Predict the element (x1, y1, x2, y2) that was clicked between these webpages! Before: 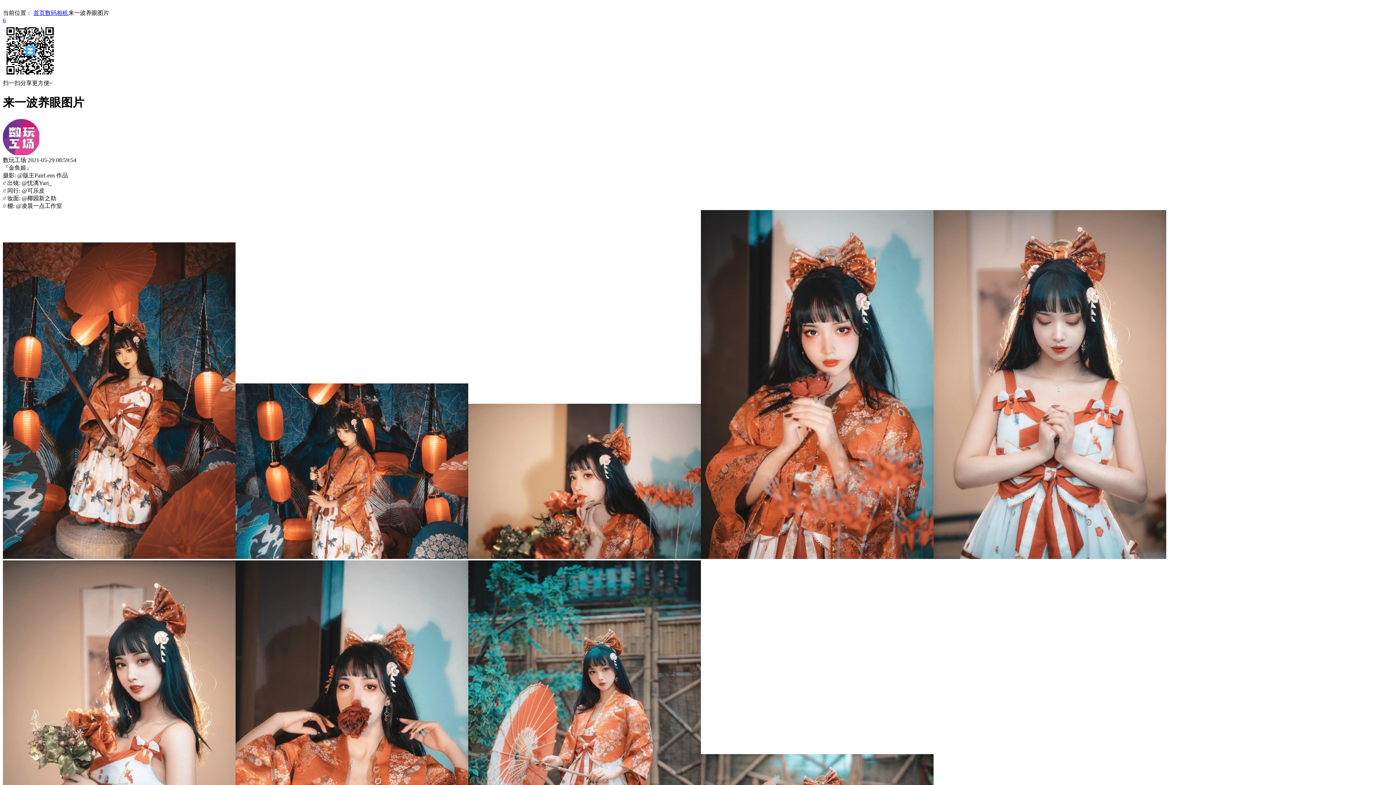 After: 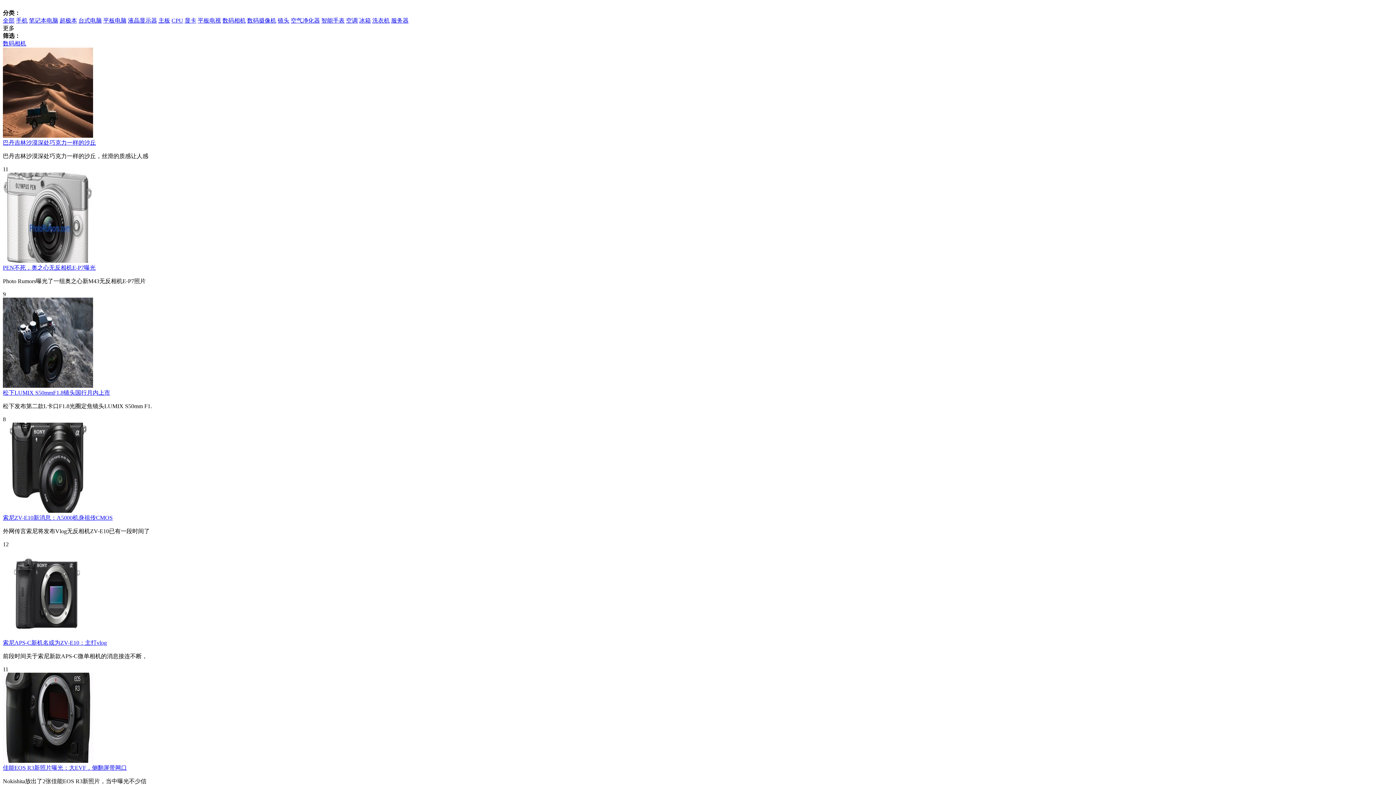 Action: label: 数码相机 bbox: (45, 9, 68, 16)